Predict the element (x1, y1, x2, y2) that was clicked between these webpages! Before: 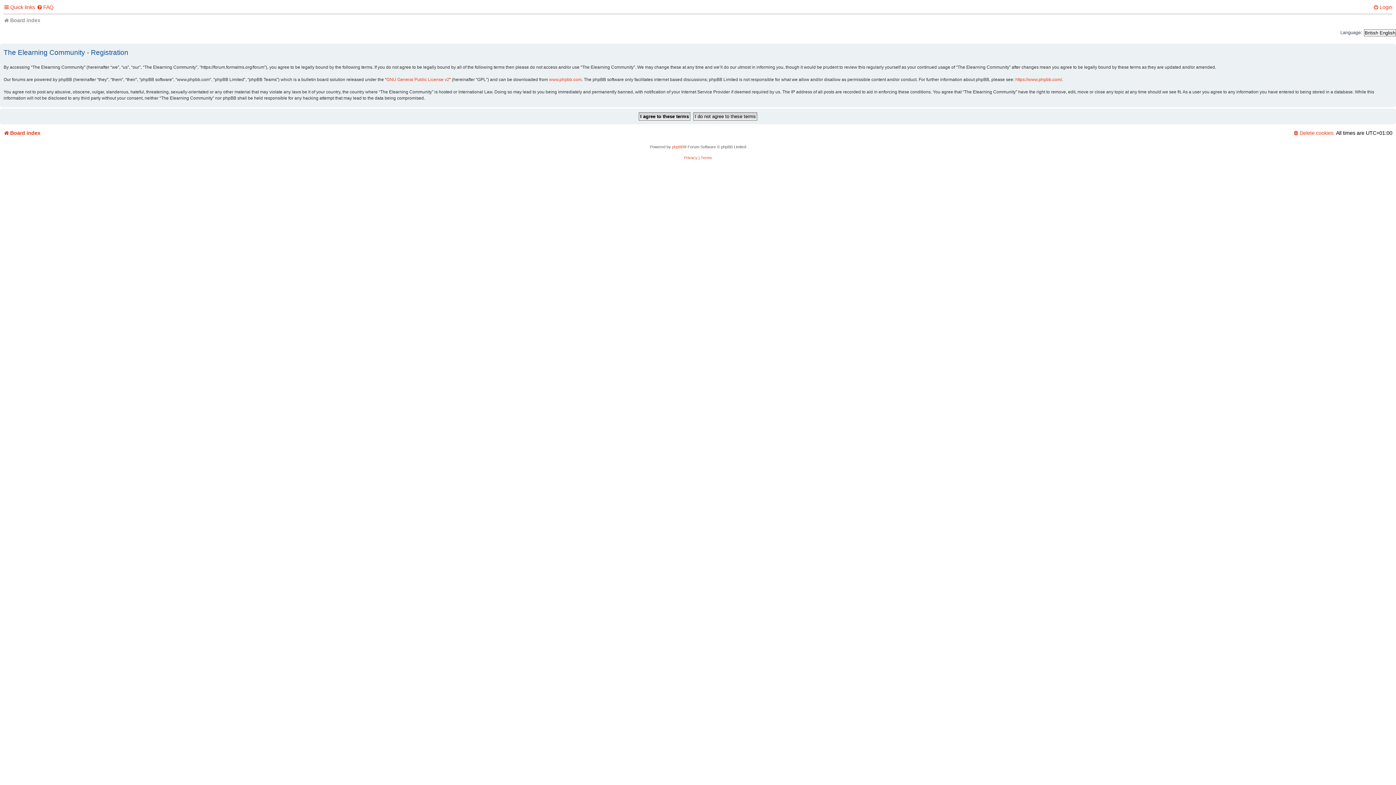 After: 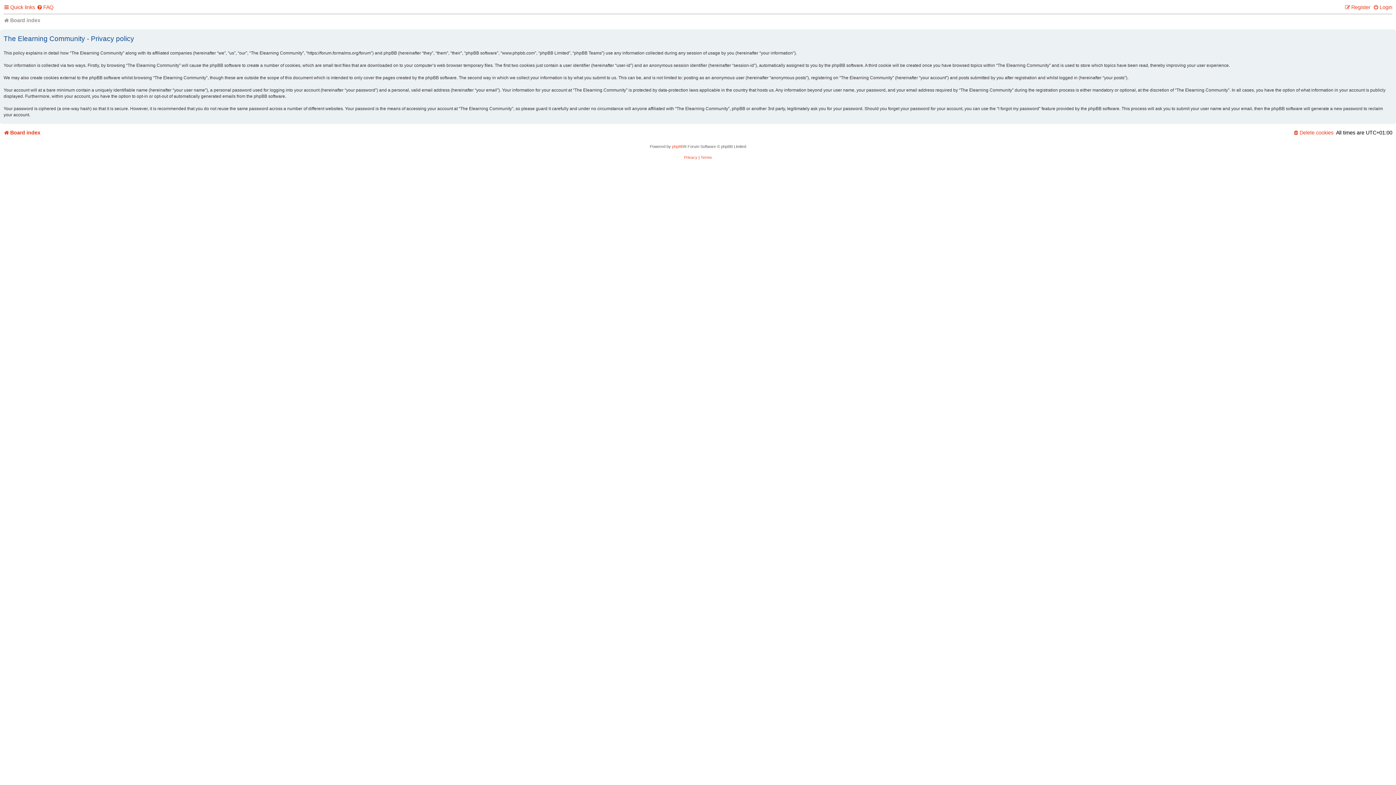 Action: label: Privacy bbox: (684, 155, 697, 160)